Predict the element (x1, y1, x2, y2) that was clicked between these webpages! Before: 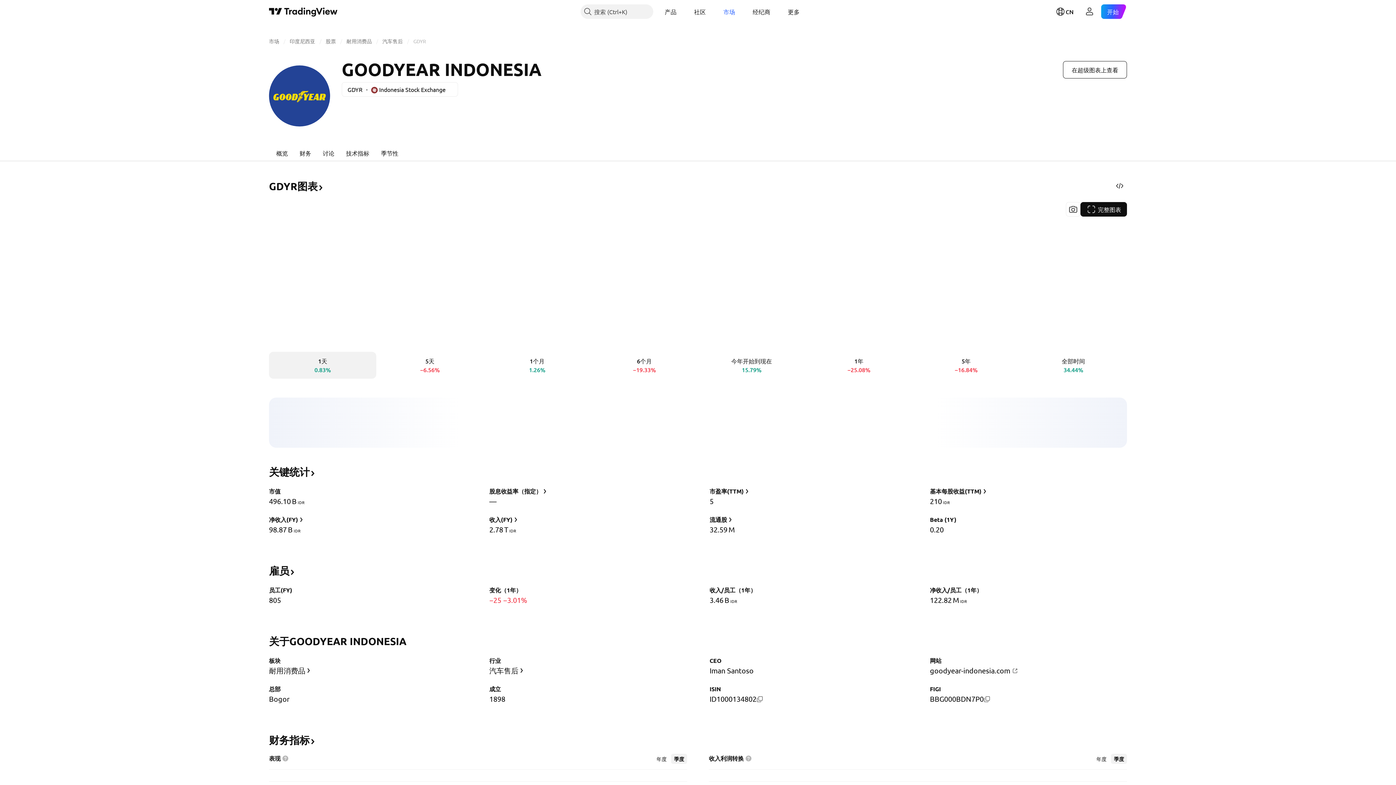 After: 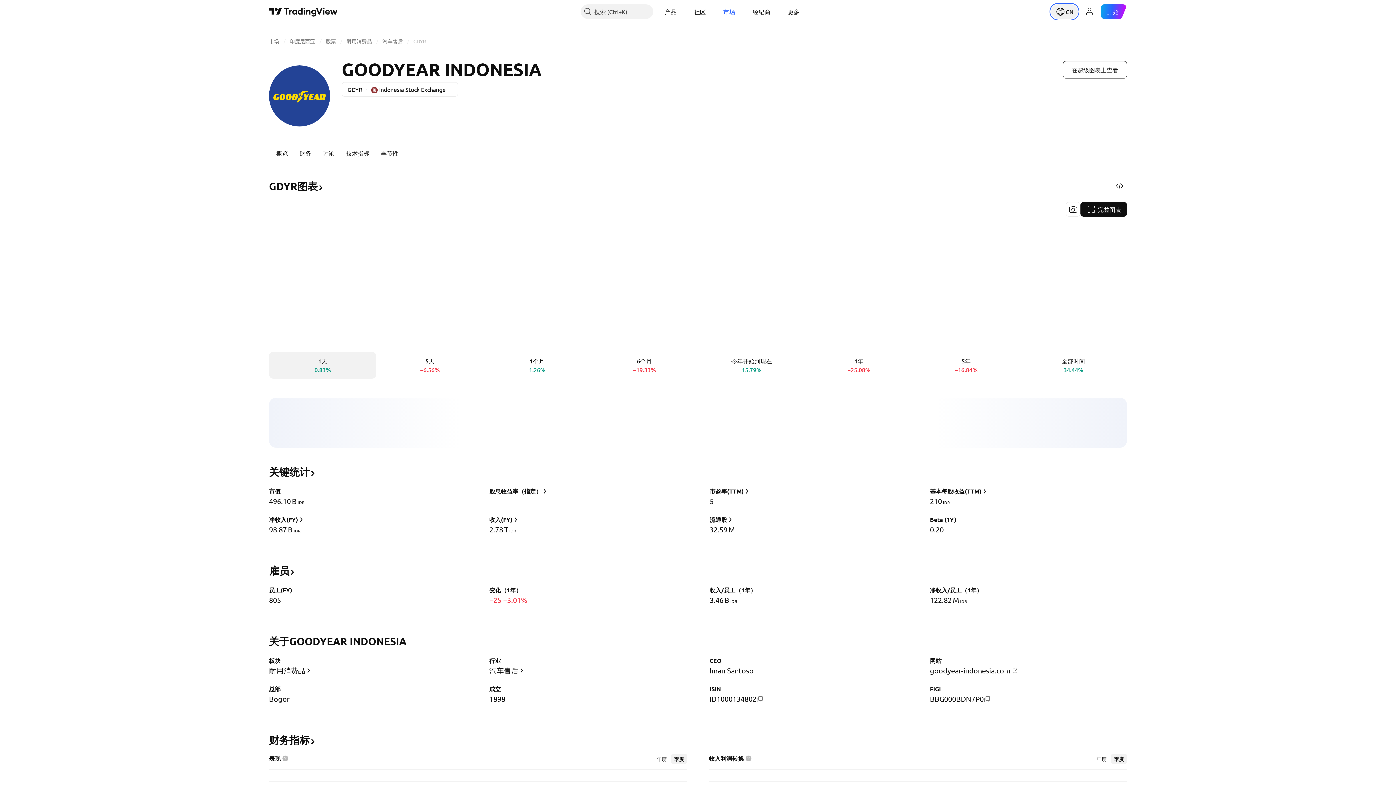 Action: label: 打开语言菜单 bbox: (1051, 4, 1078, 18)